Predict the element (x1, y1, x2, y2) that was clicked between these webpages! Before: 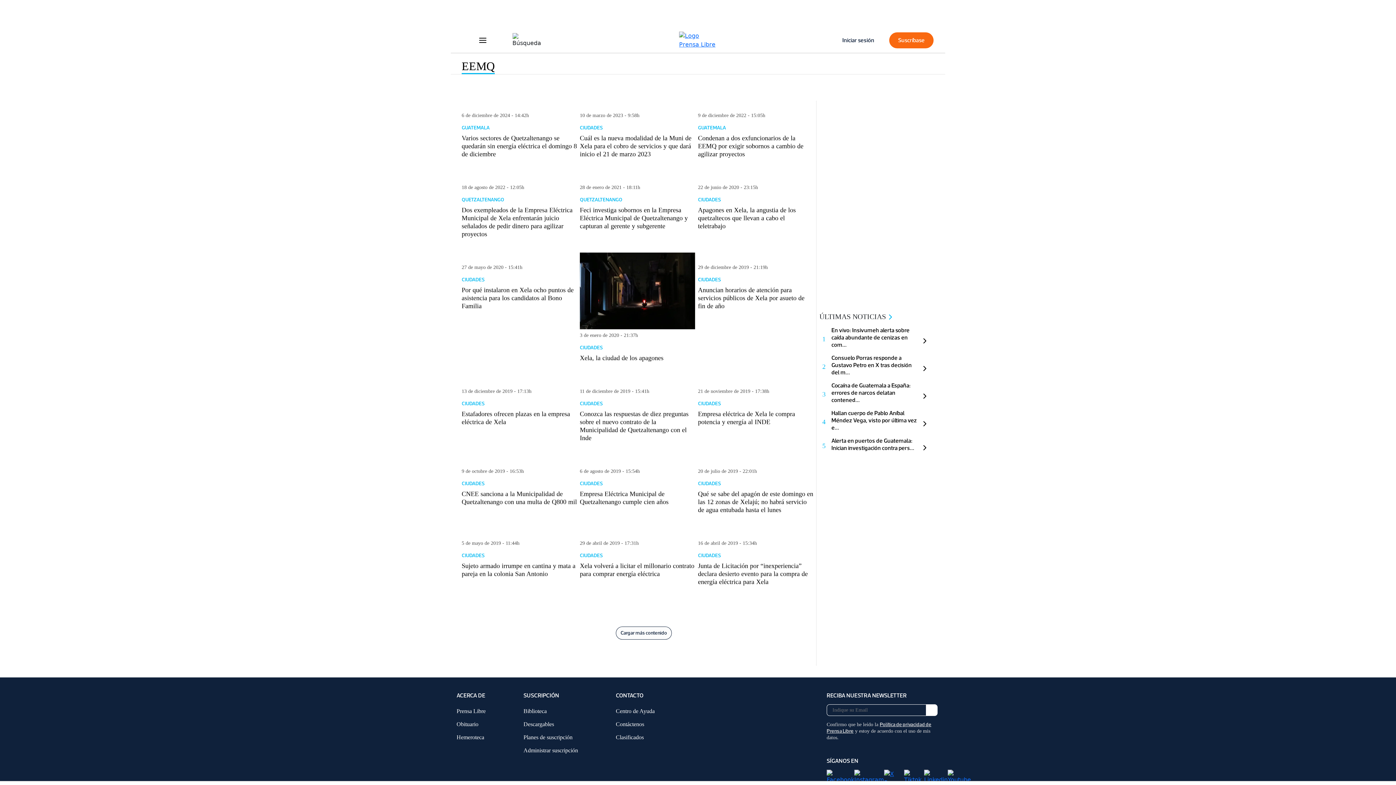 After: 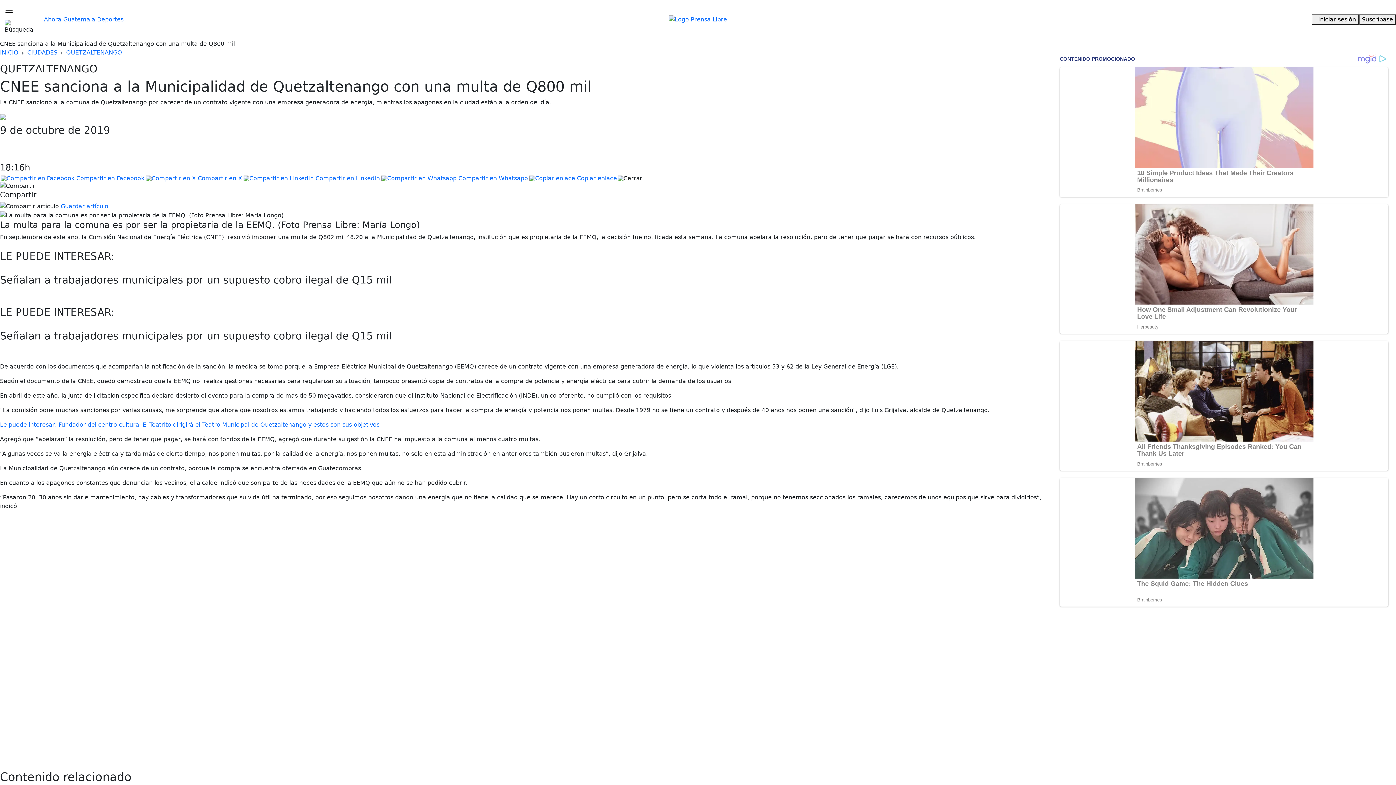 Action: bbox: (461, 487, 577, 509) label: CNEE sanciona a la Municipalidad de Quetzaltenango con una multa de Q800 mil